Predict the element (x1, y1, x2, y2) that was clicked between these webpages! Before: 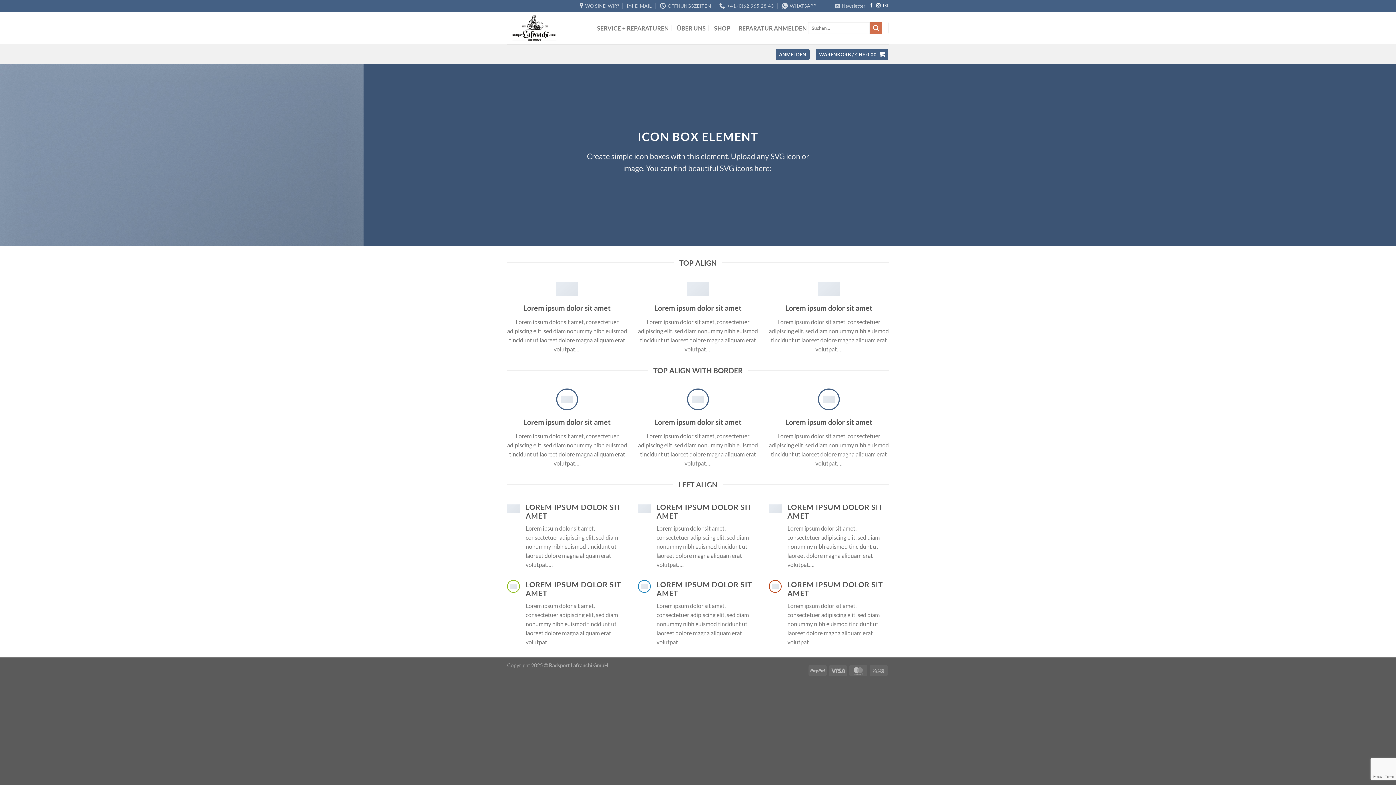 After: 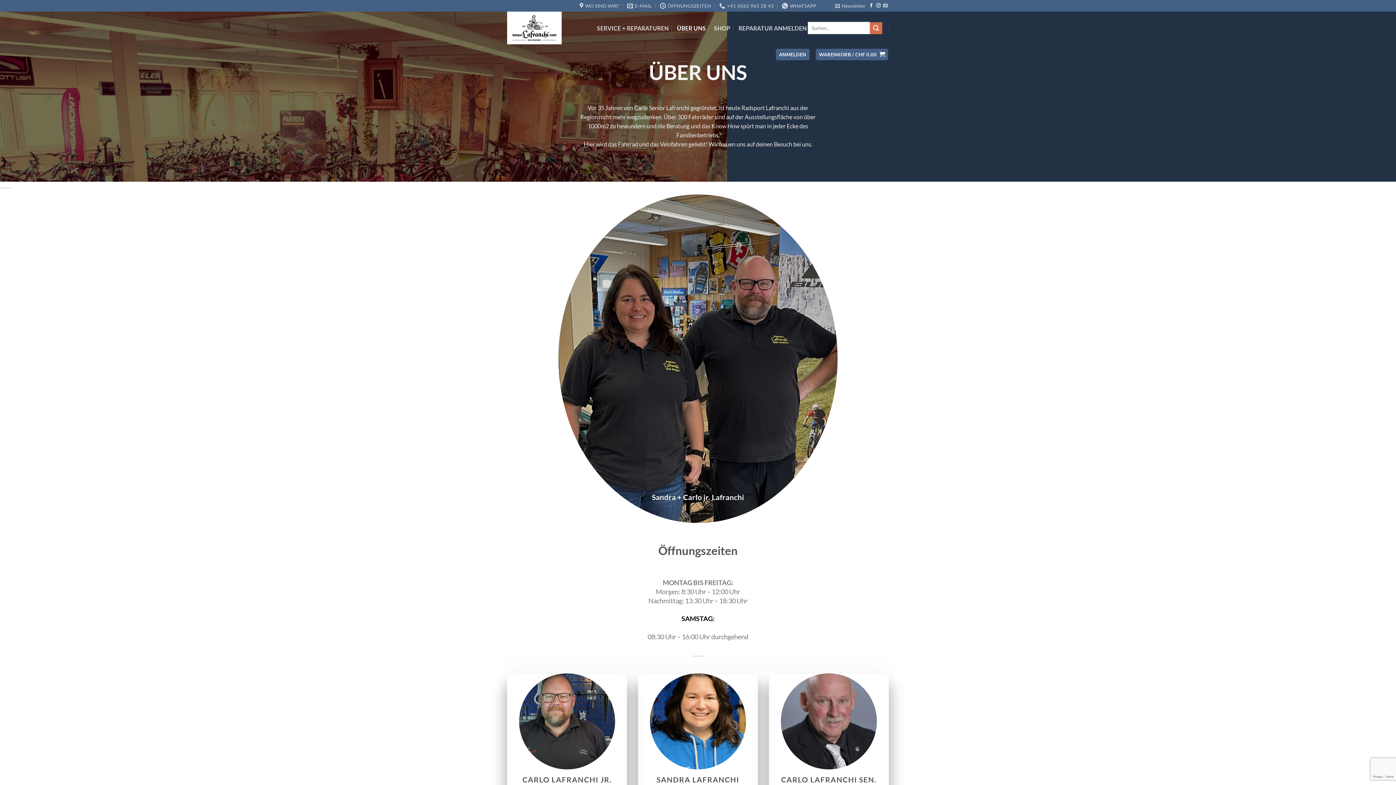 Action: bbox: (677, 21, 706, 34) label: ÜBER UNS